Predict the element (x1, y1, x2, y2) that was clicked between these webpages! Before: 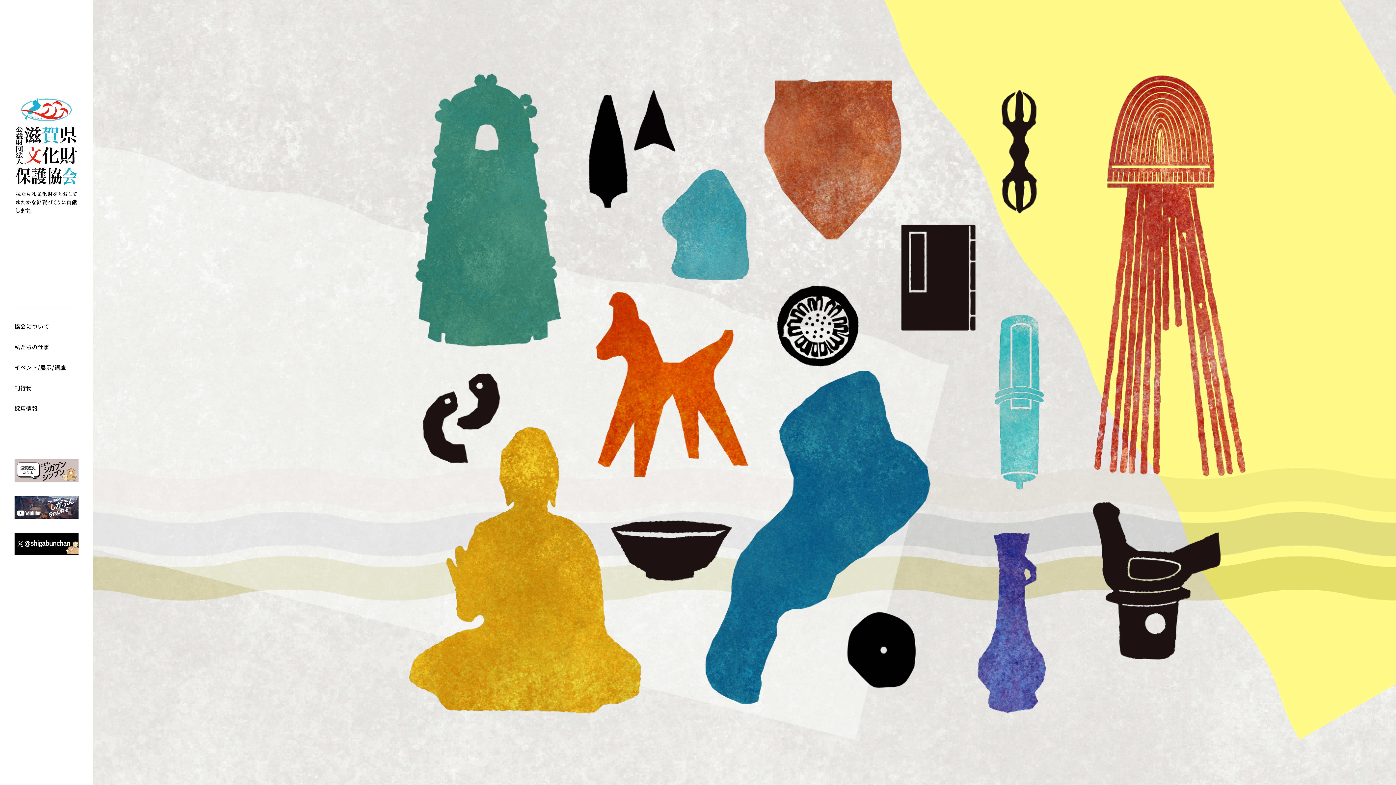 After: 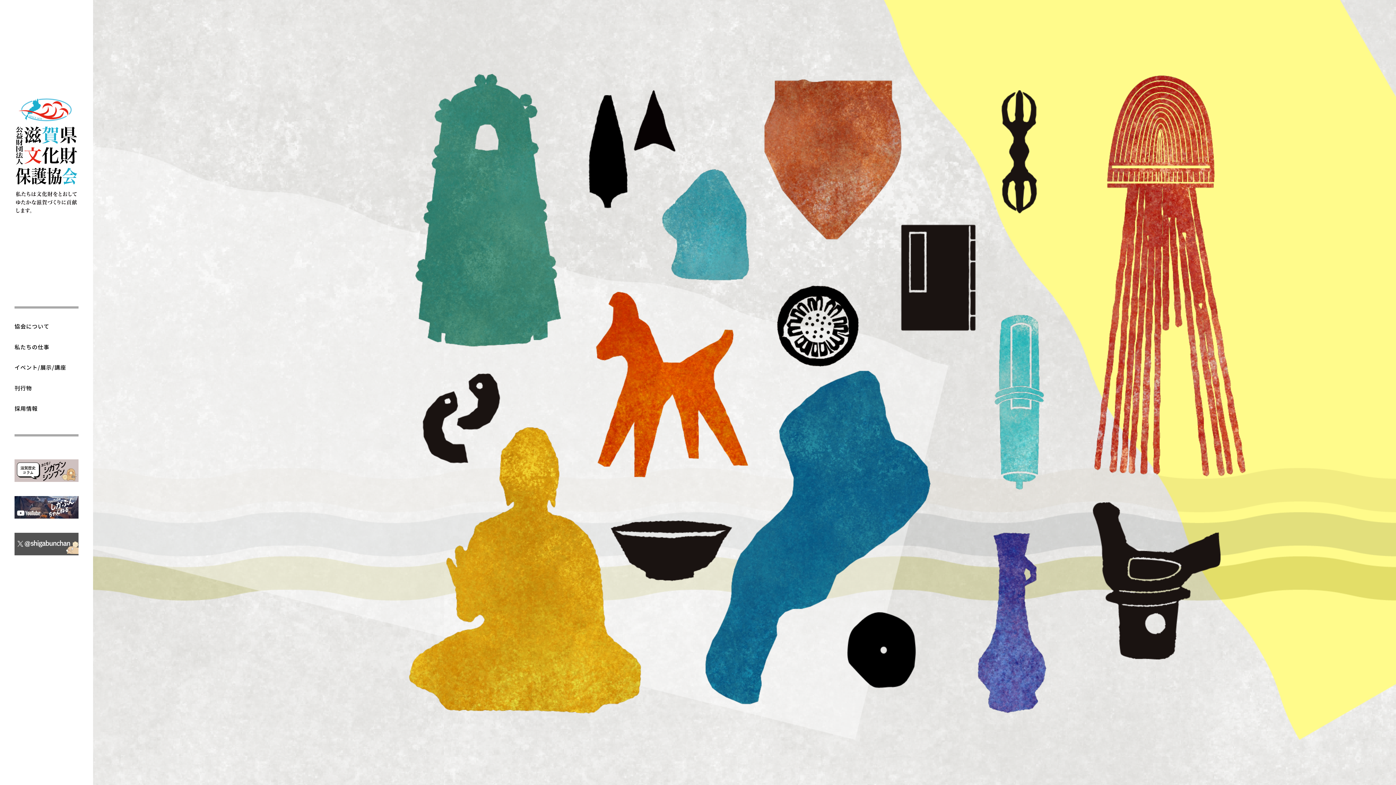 Action: bbox: (14, 548, 78, 557)